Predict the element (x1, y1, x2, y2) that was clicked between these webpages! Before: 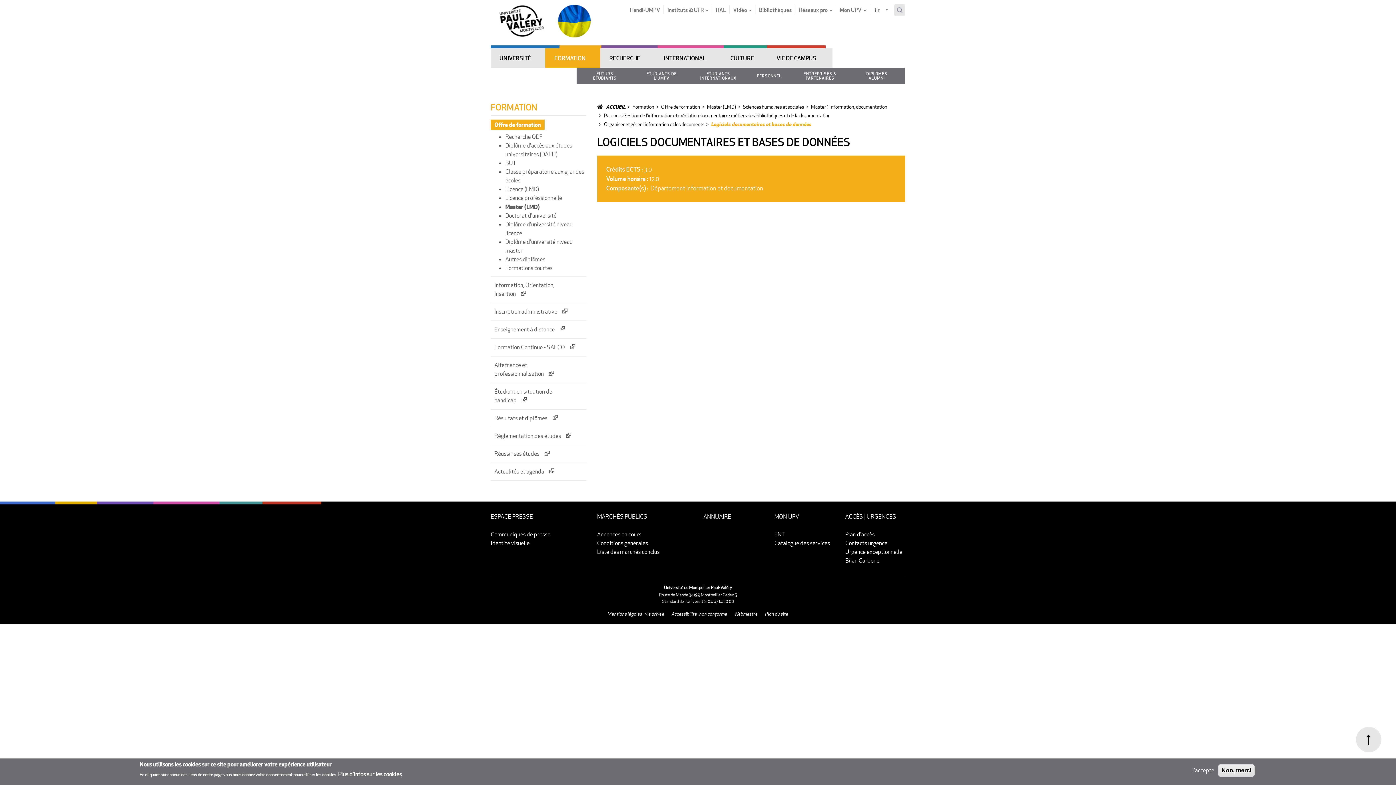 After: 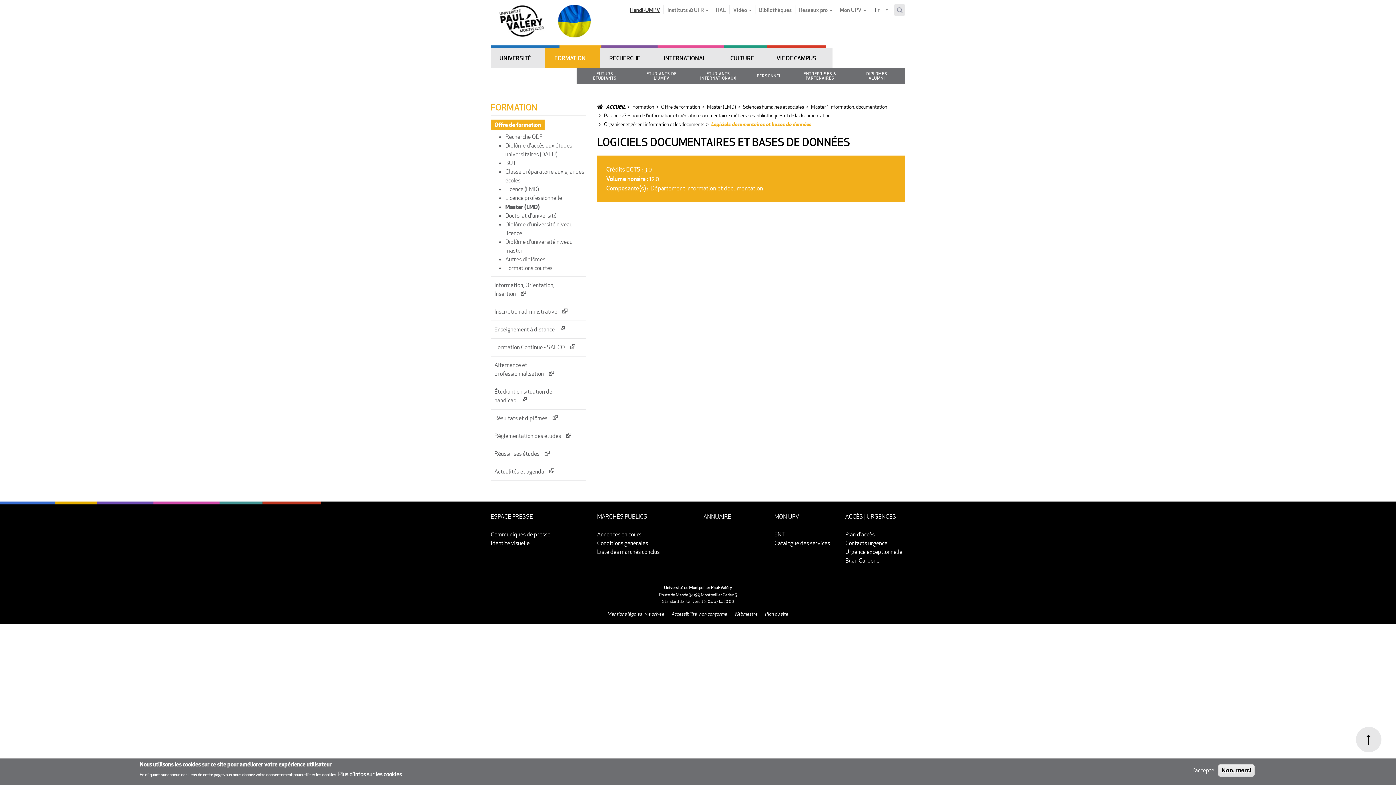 Action: bbox: (626, 3, 664, 16) label: Handi-UMPV